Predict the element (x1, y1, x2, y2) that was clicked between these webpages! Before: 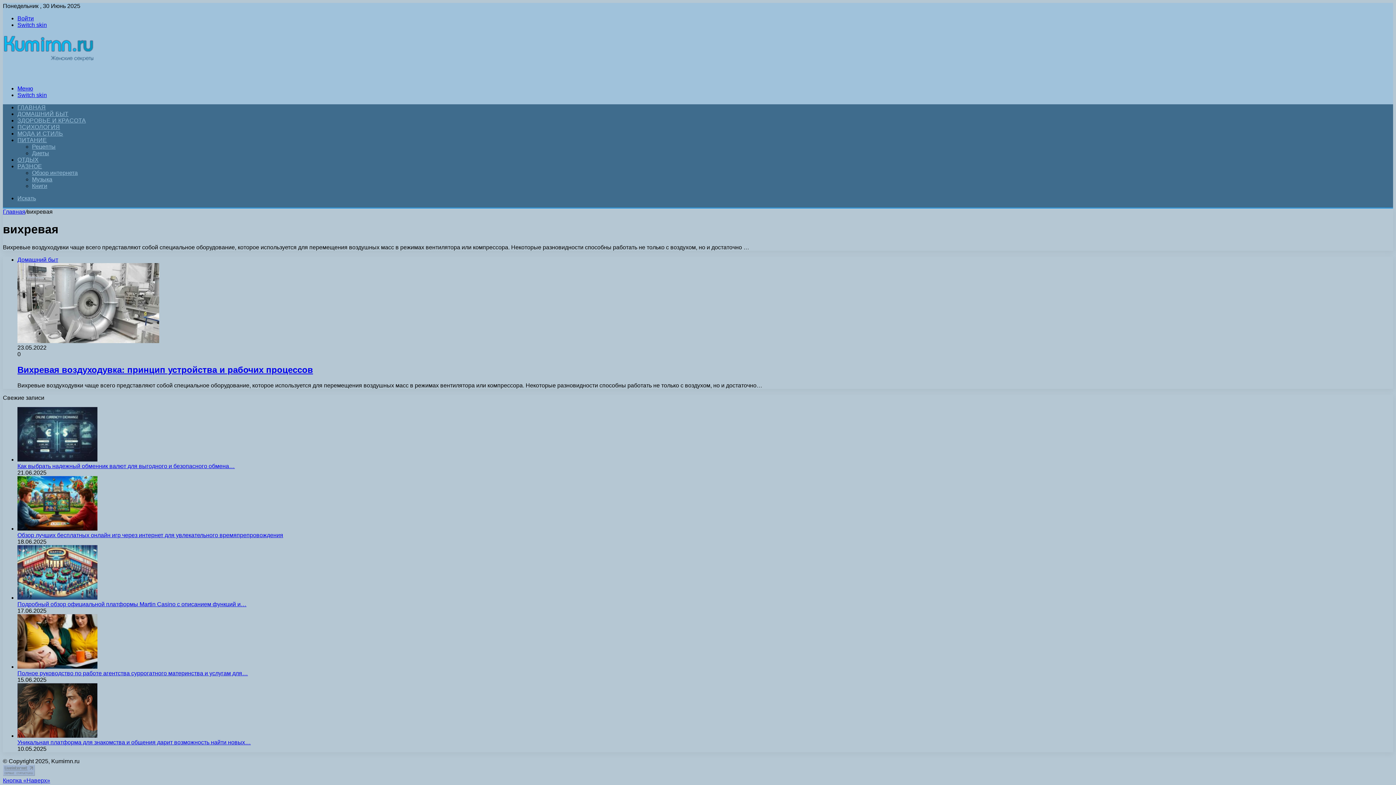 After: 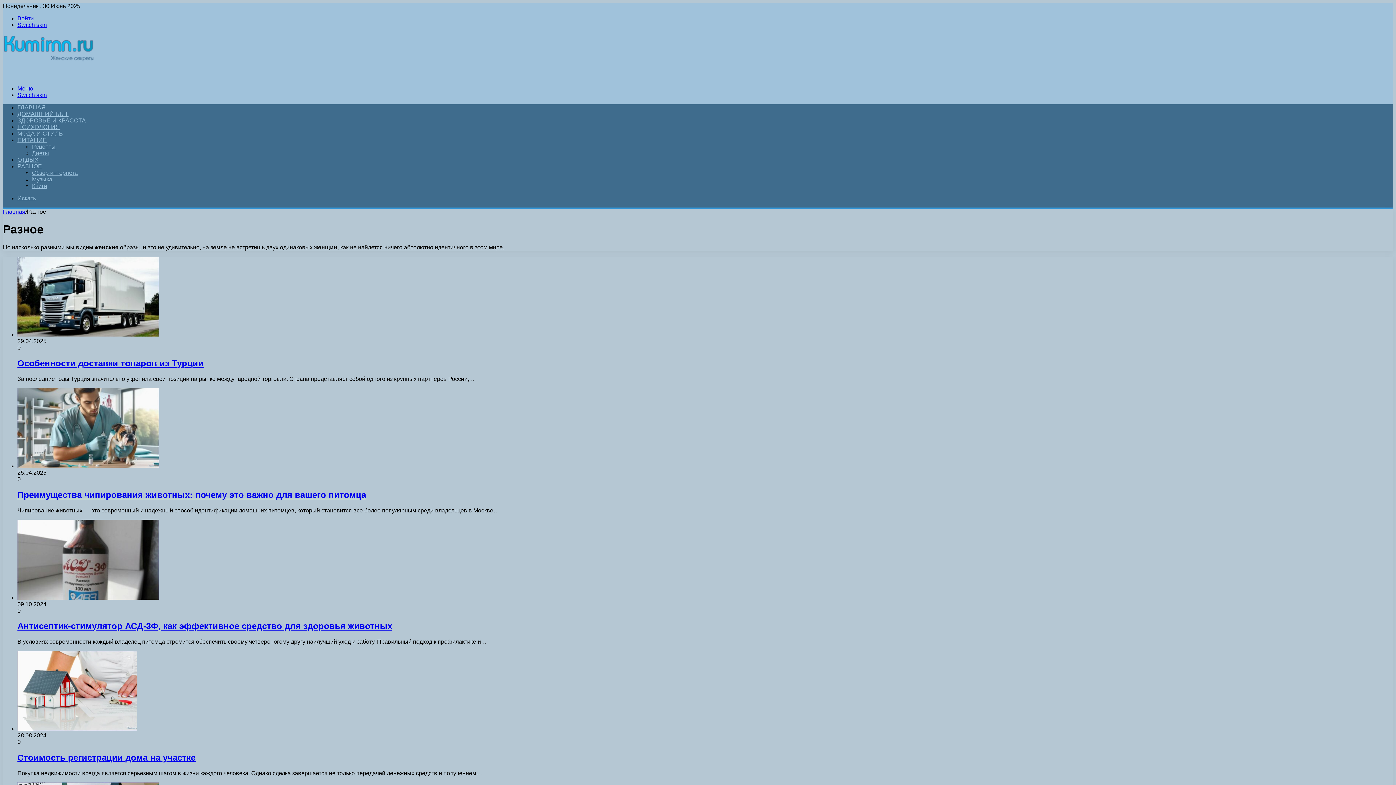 Action: label: РАЗНОЕ bbox: (17, 163, 42, 169)